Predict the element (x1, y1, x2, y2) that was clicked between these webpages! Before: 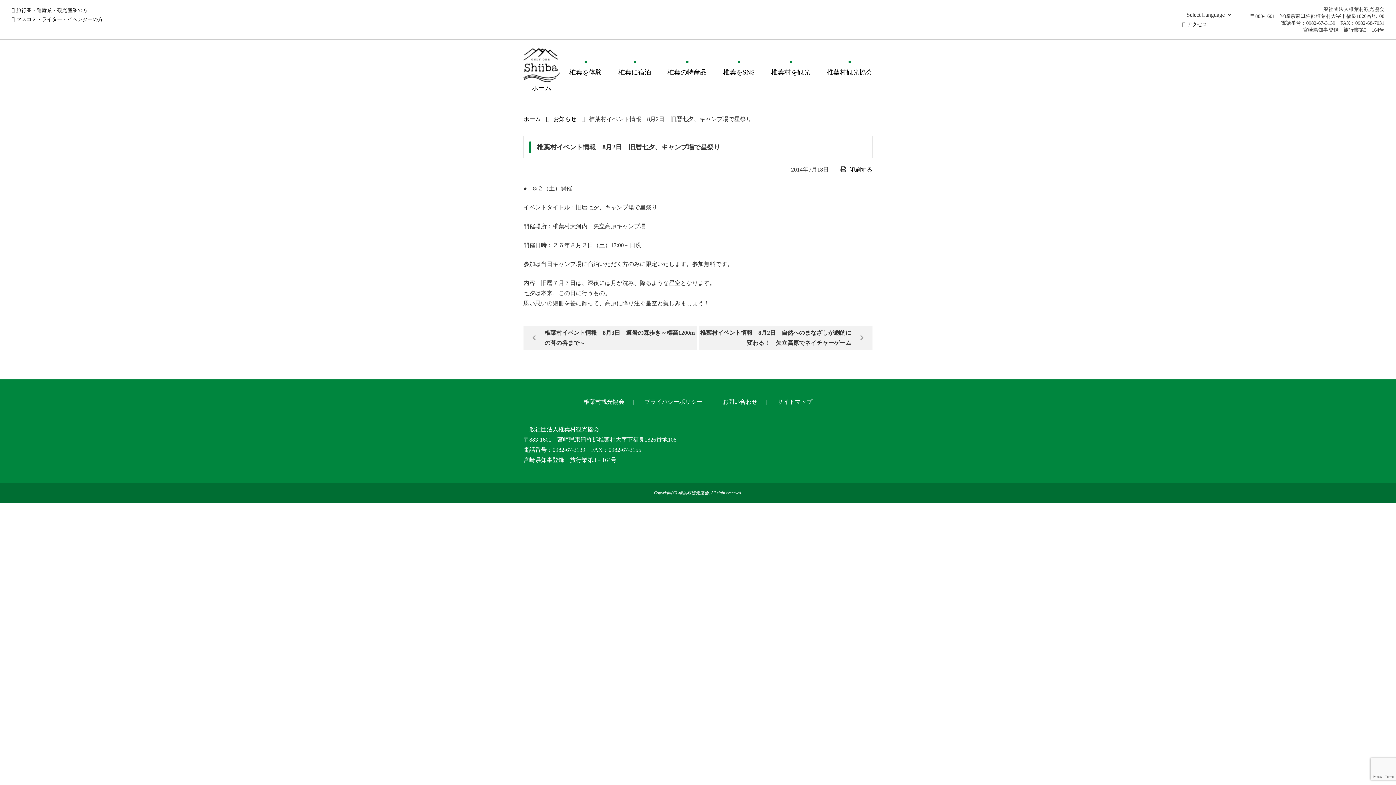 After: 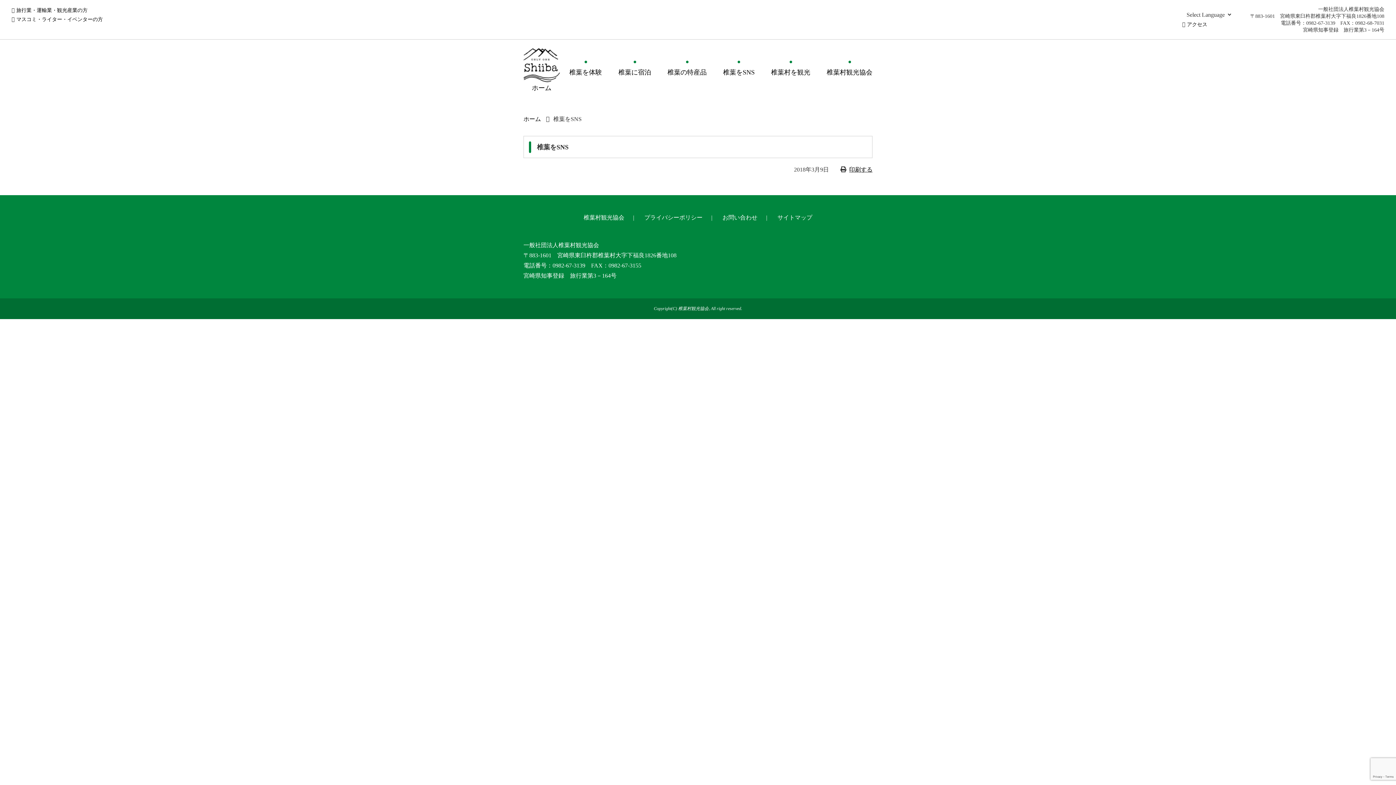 Action: bbox: (723, 68, 754, 76) label: 椎葉をSNS